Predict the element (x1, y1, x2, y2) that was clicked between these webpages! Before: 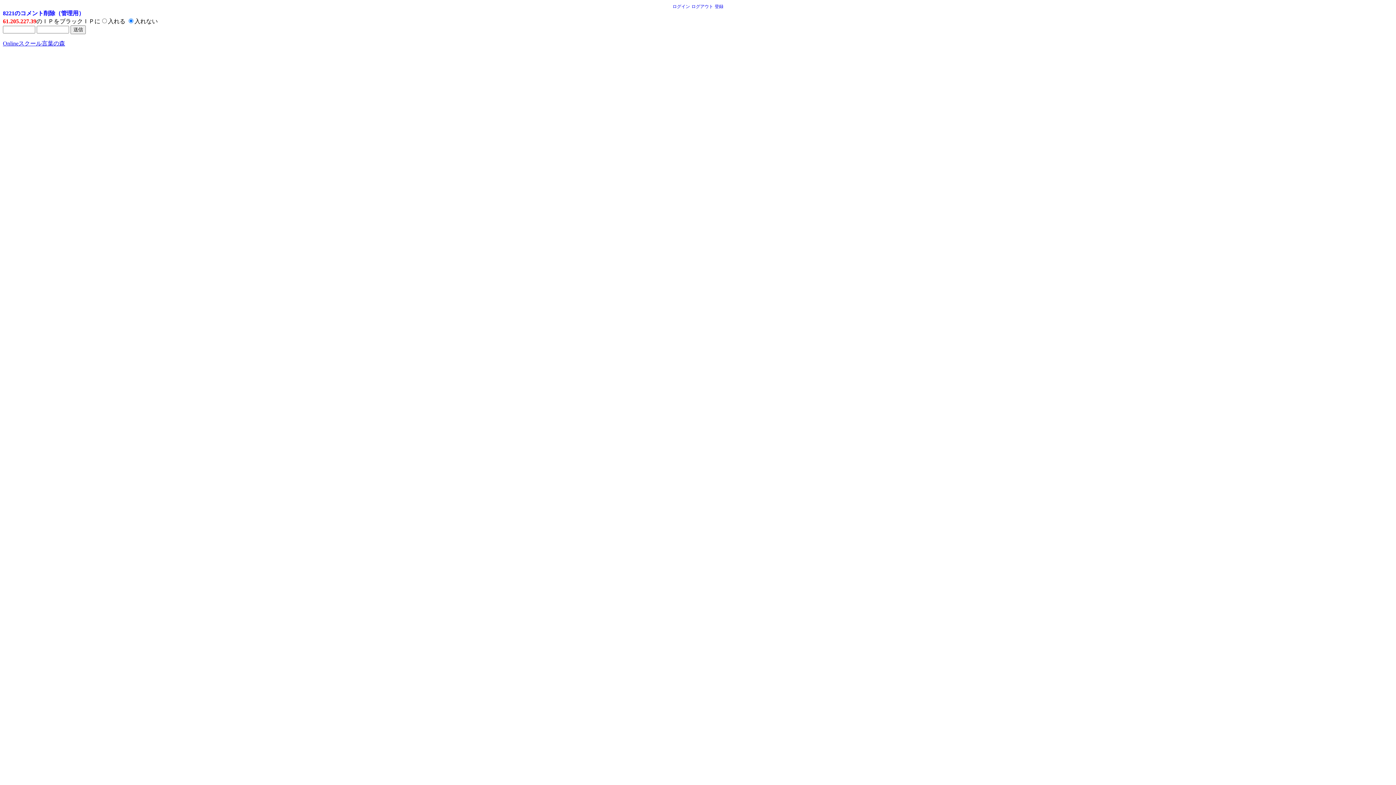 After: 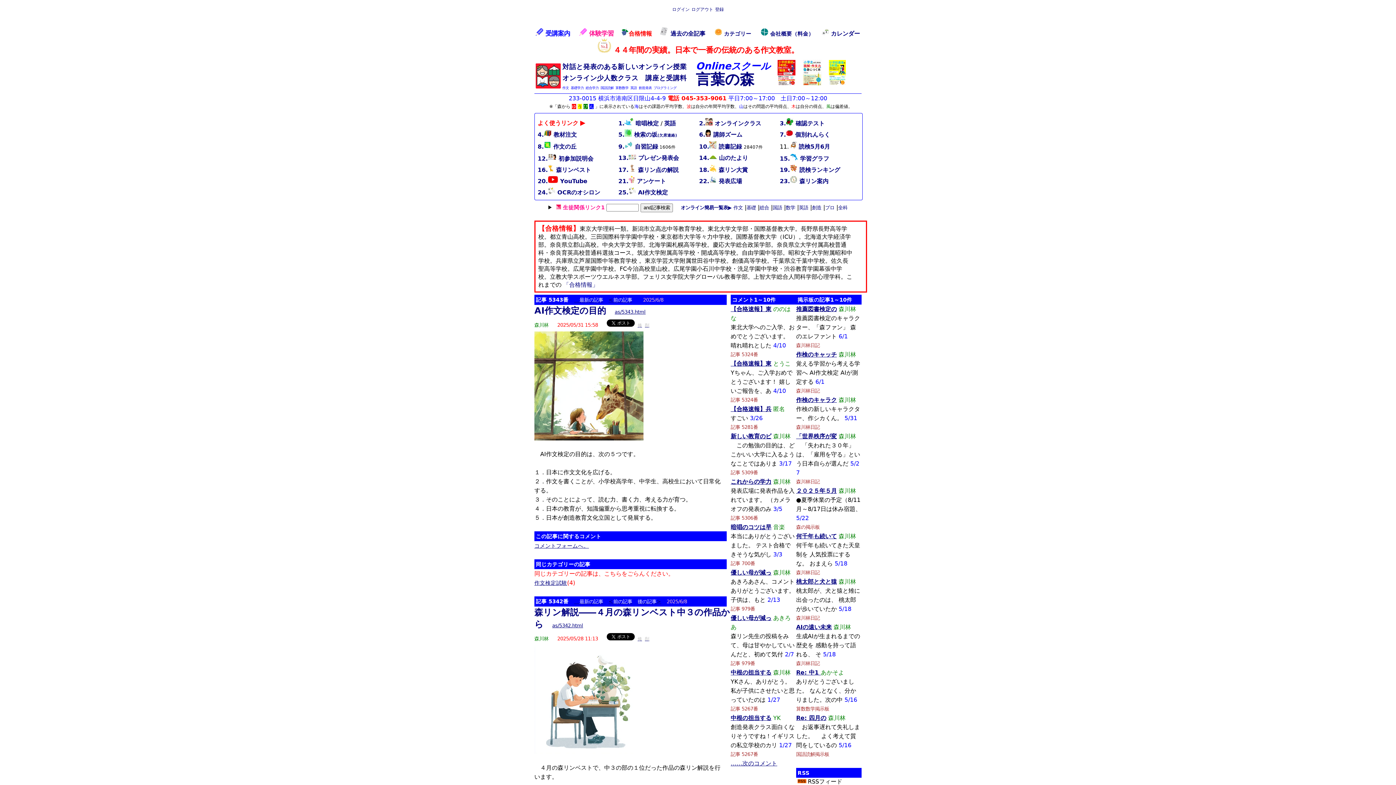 Action: bbox: (2, 40, 65, 46) label: Onlineスクール言葉の森